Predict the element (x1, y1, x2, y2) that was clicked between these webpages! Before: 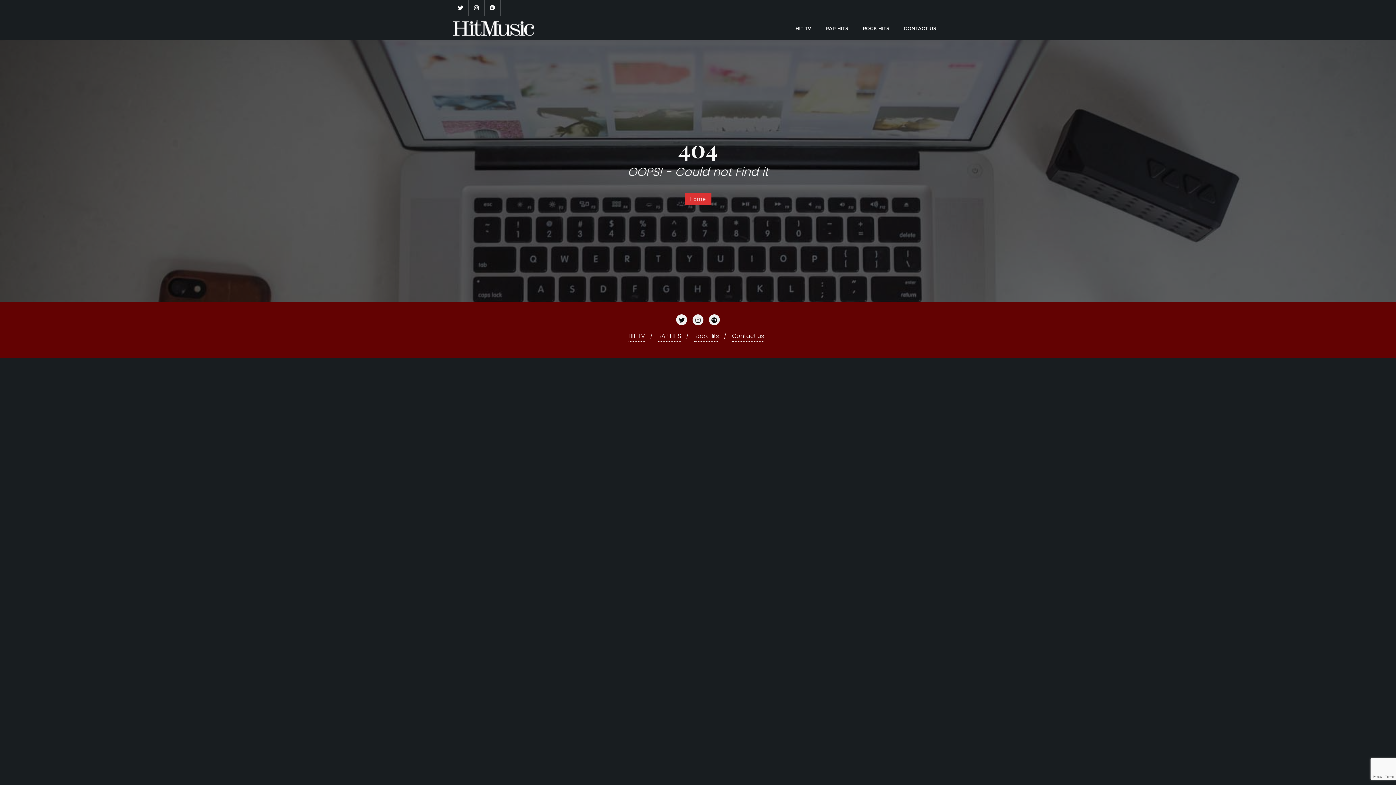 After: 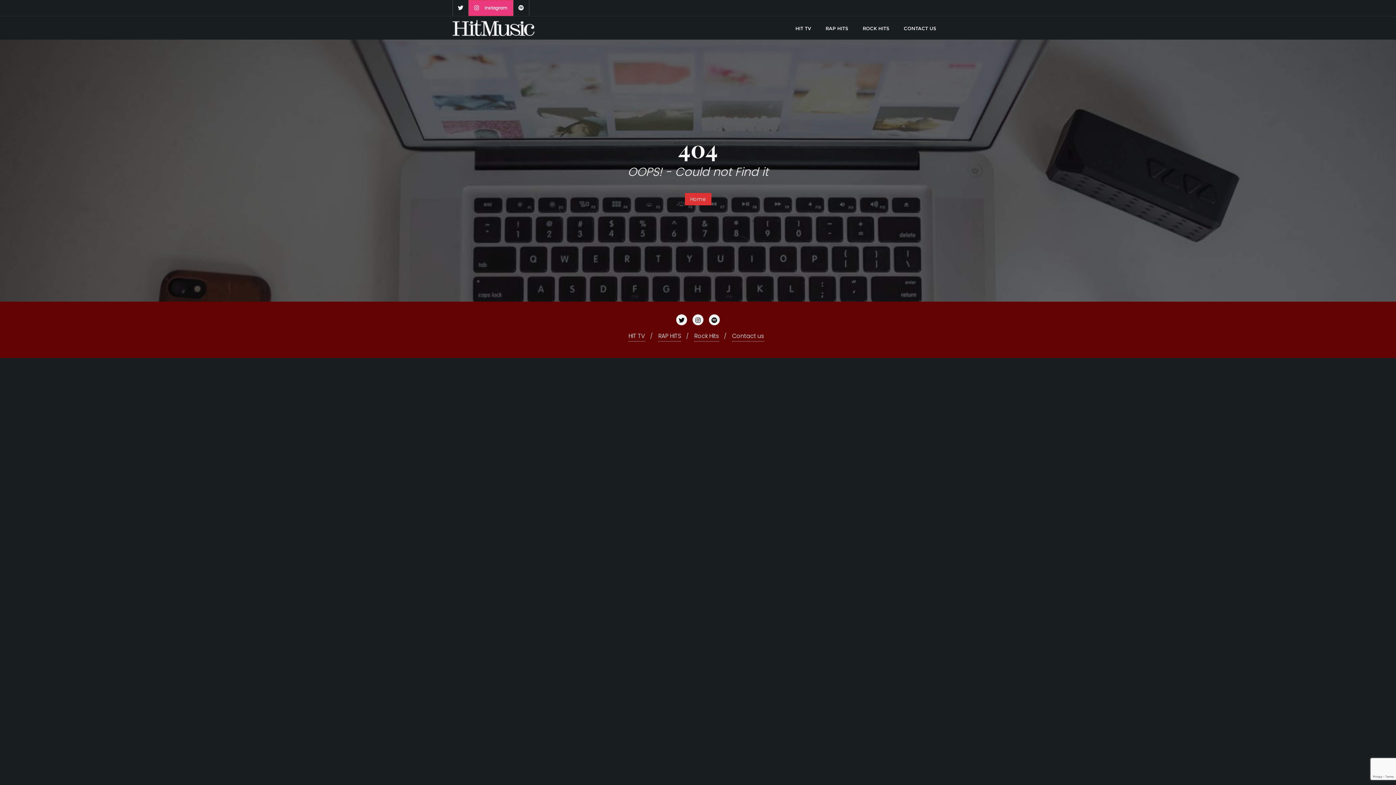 Action: bbox: (468, 0, 484, 16)